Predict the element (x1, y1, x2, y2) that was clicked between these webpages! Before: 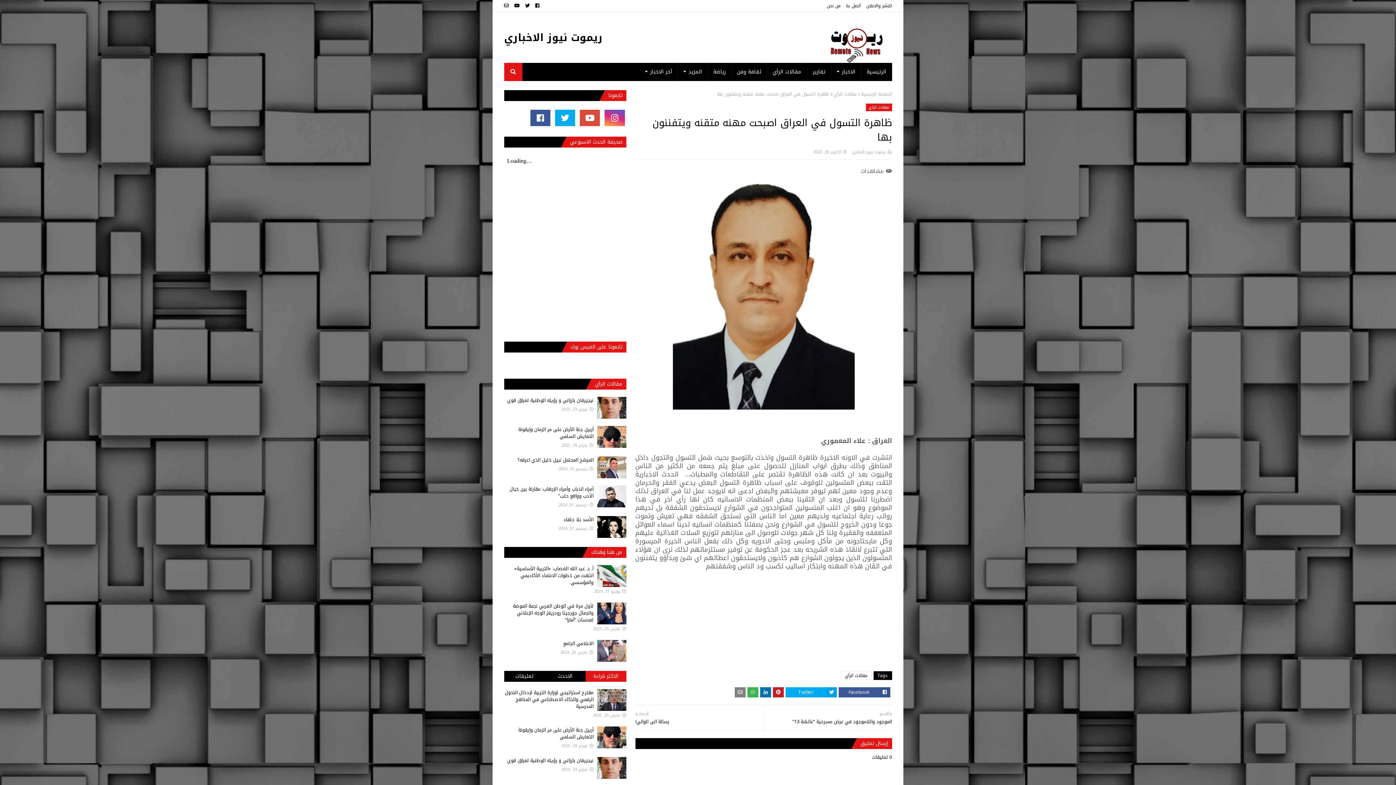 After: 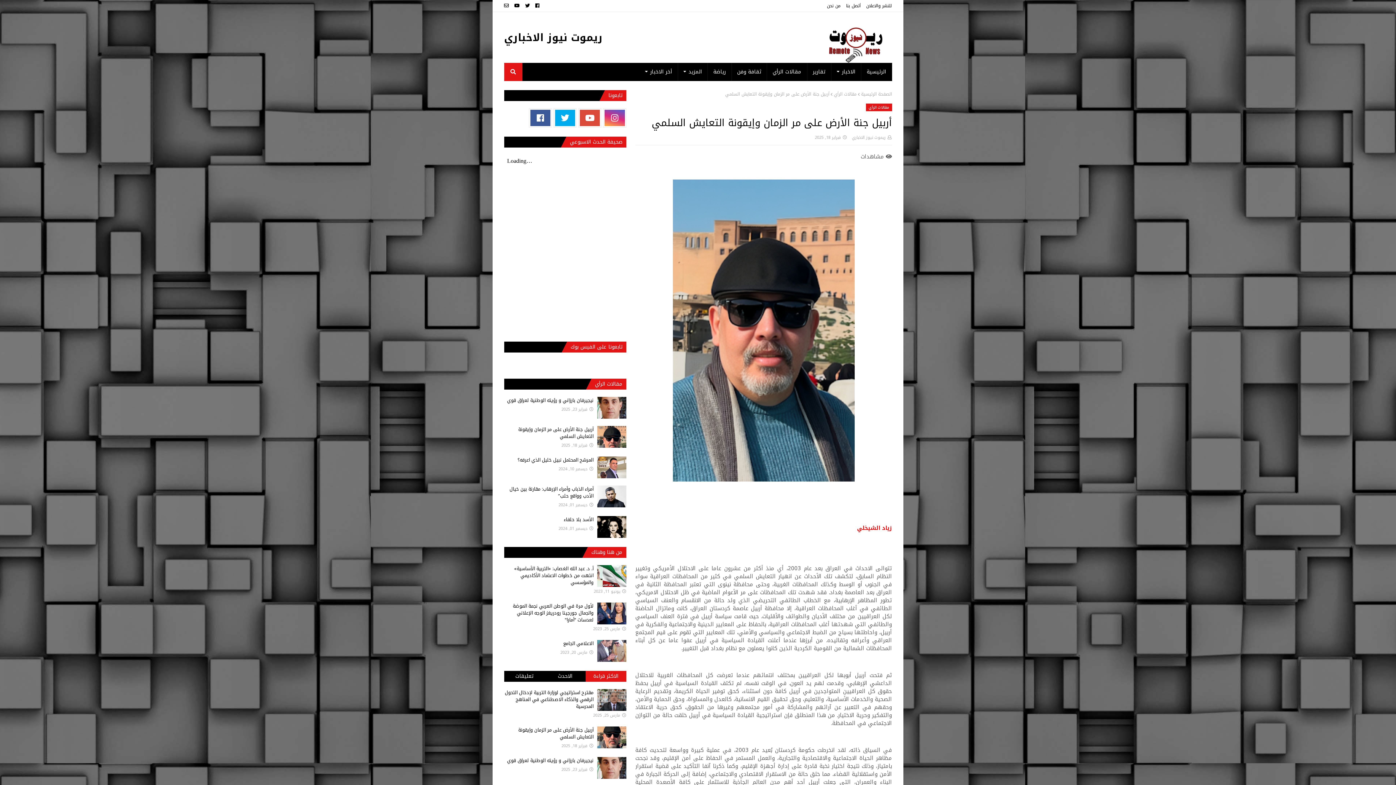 Action: bbox: (597, 426, 626, 448)